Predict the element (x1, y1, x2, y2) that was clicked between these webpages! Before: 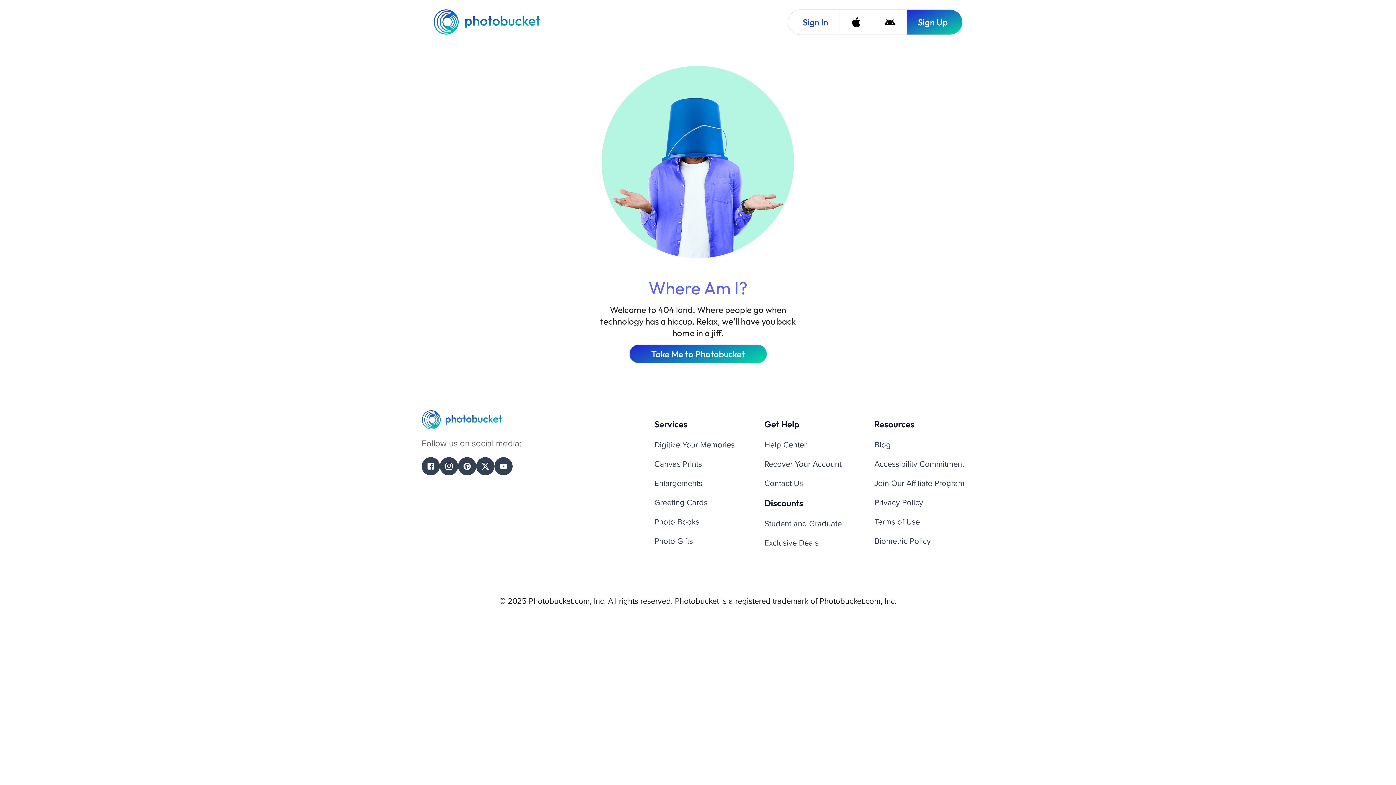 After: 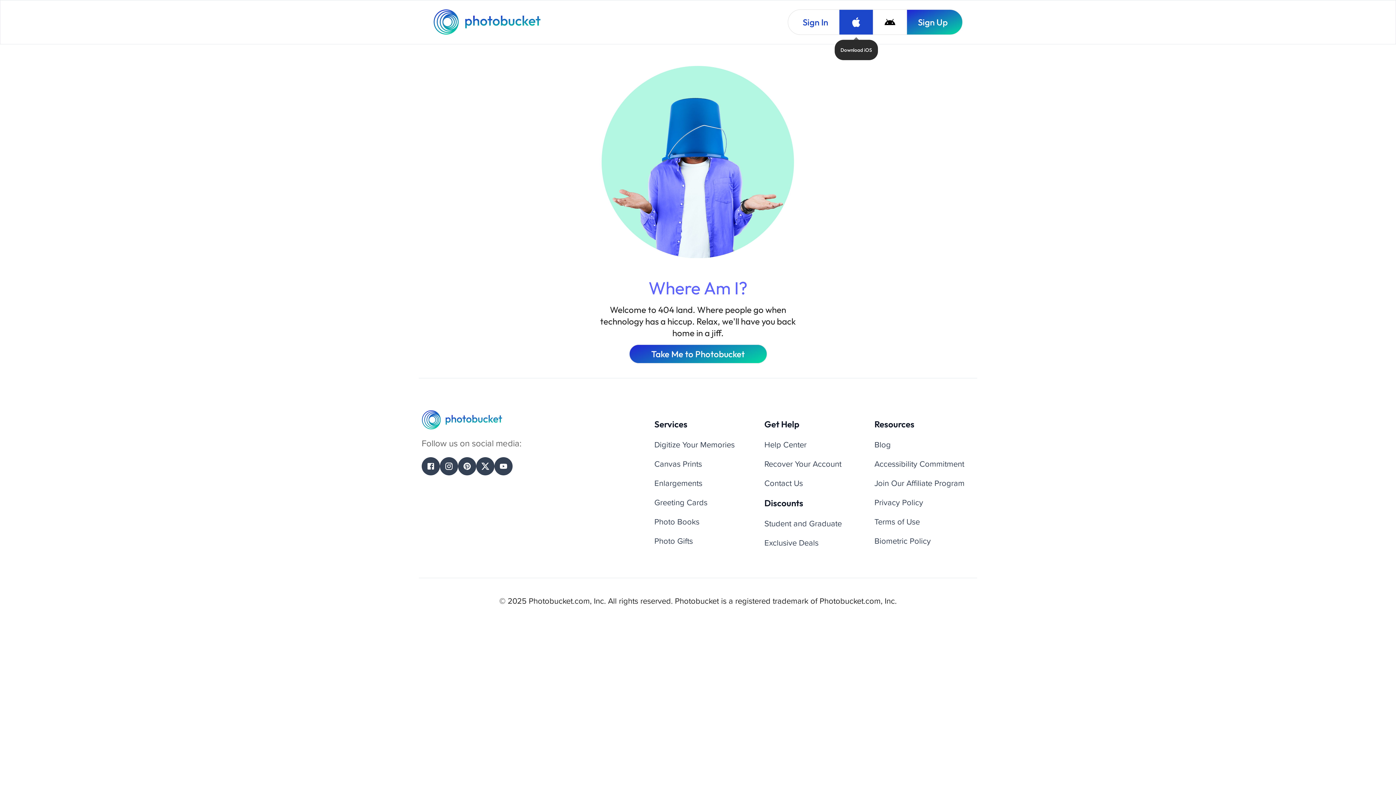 Action: bbox: (839, 9, 873, 34) label: Download iOS